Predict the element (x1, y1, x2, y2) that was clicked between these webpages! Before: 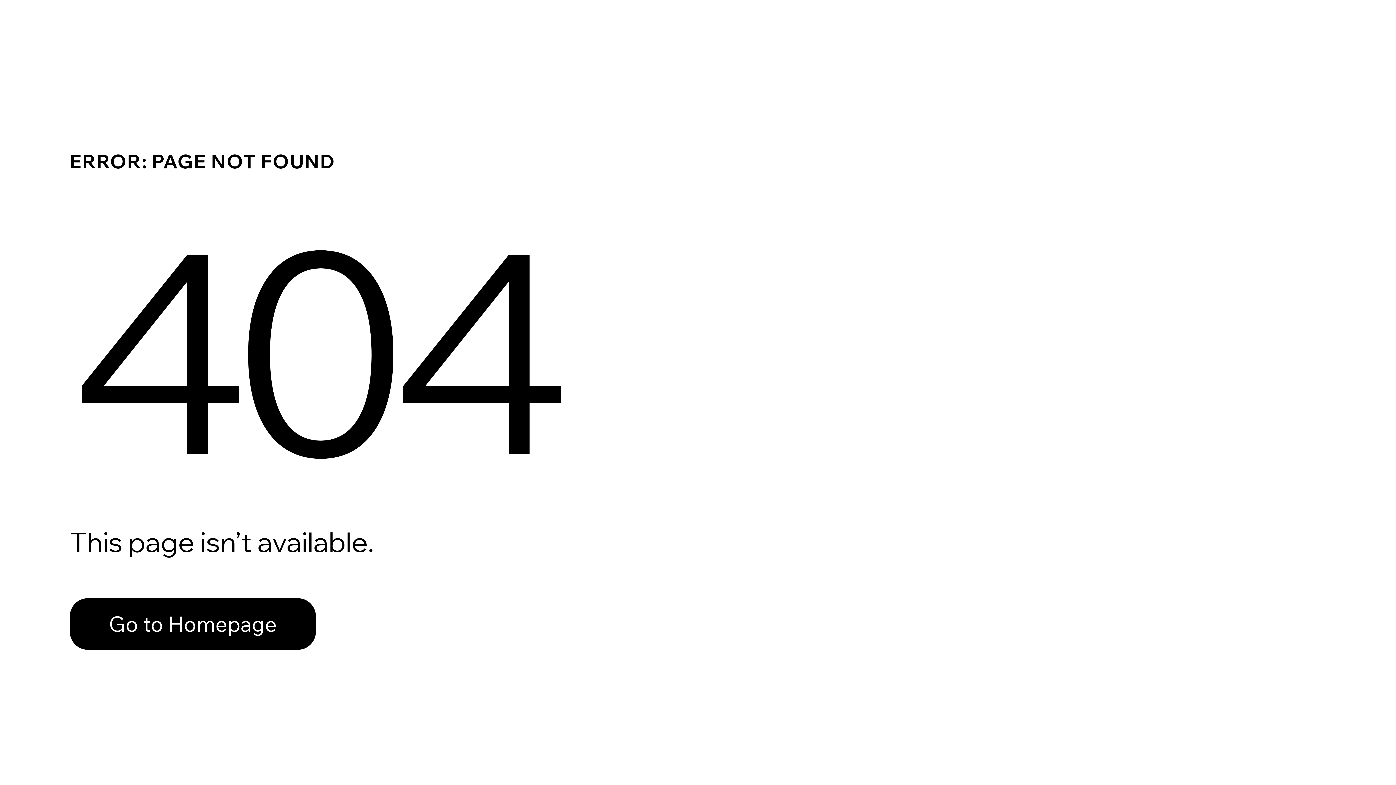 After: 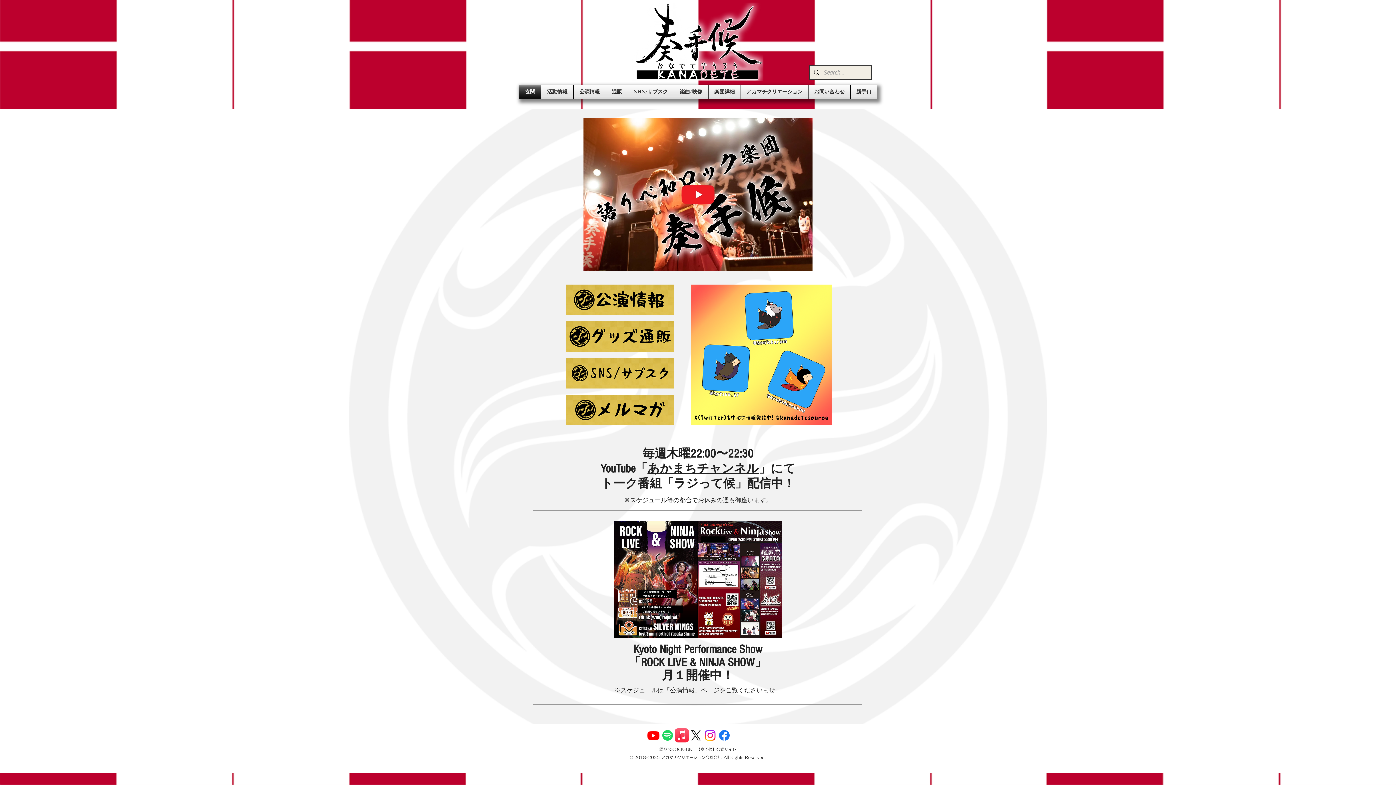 Action: label: Go to Homepage bbox: (69, 582, 768, 659)